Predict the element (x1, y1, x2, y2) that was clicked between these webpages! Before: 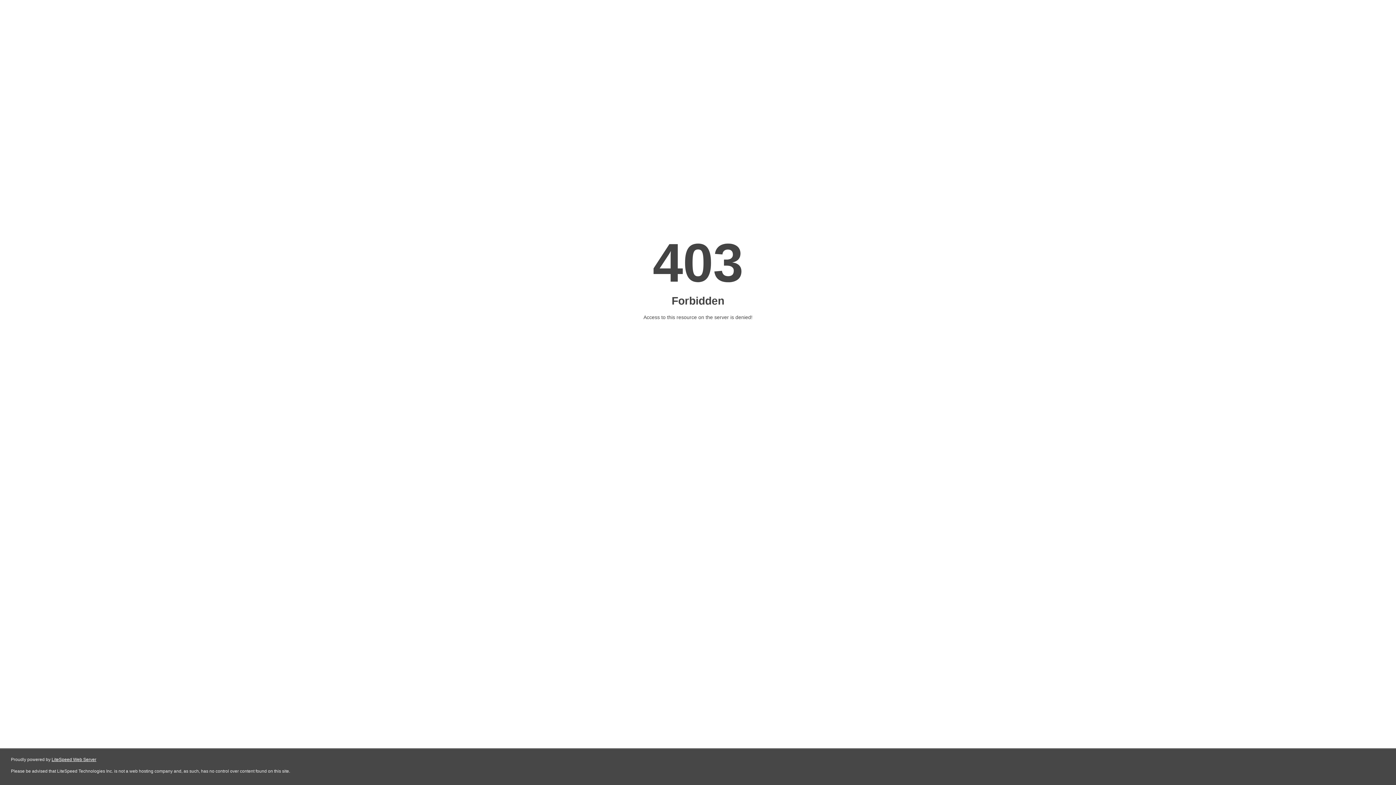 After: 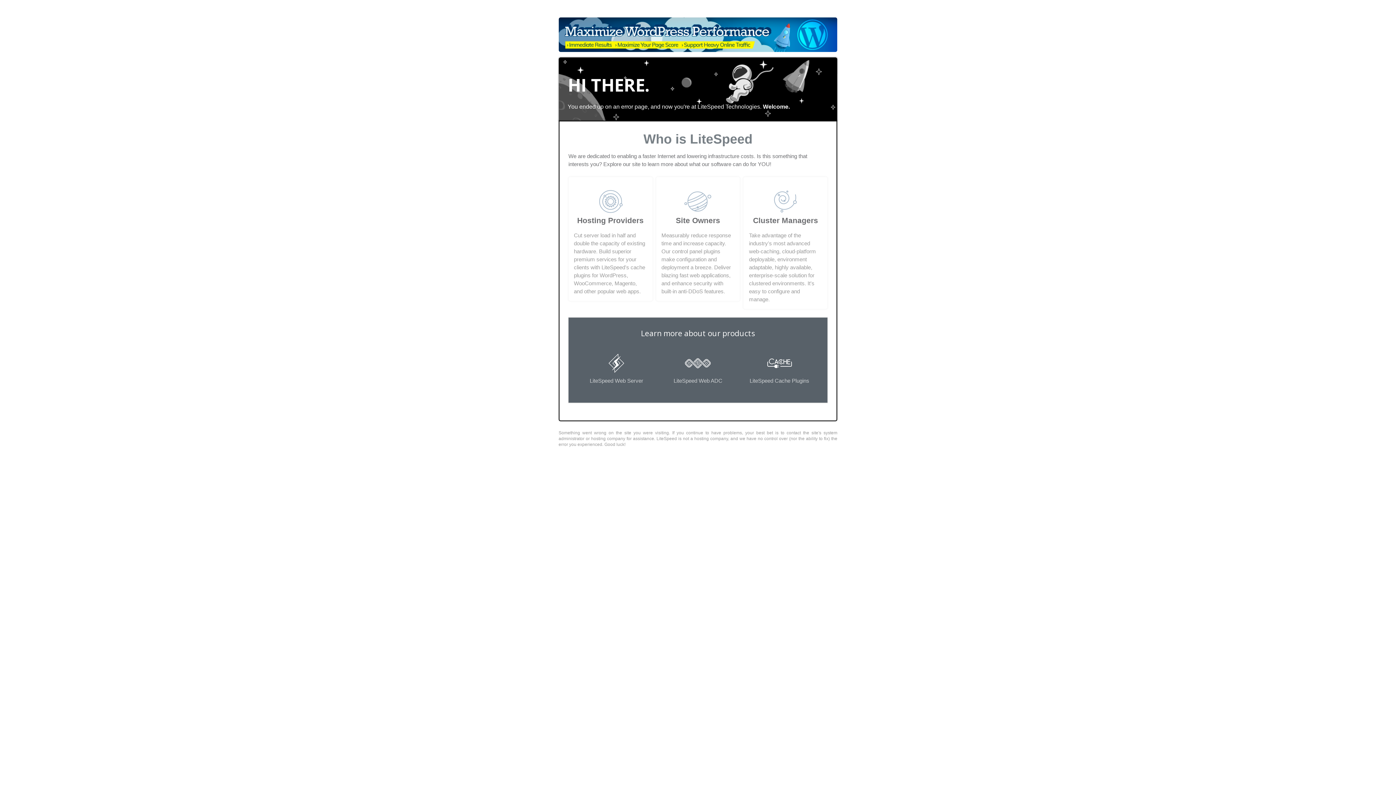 Action: bbox: (51, 757, 96, 762) label: LiteSpeed Web Server